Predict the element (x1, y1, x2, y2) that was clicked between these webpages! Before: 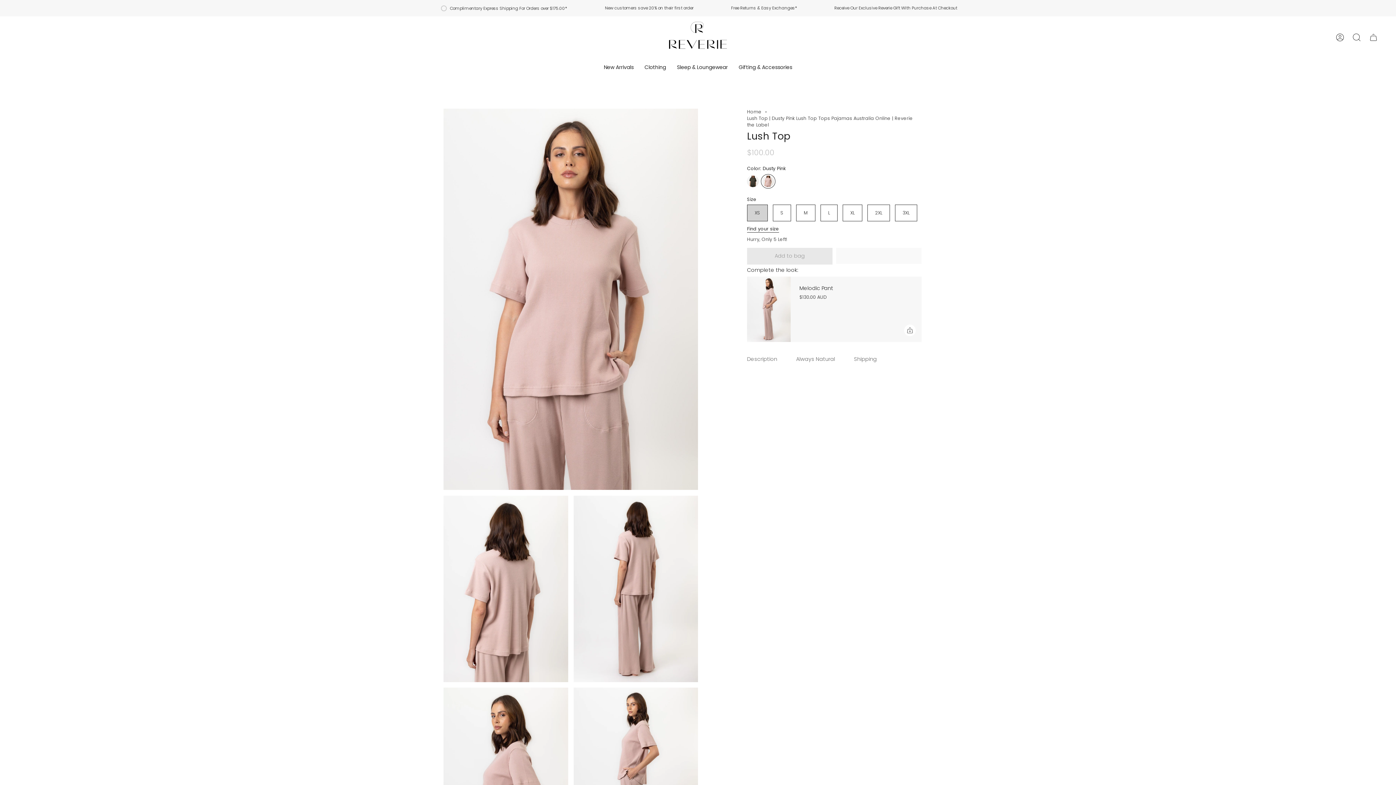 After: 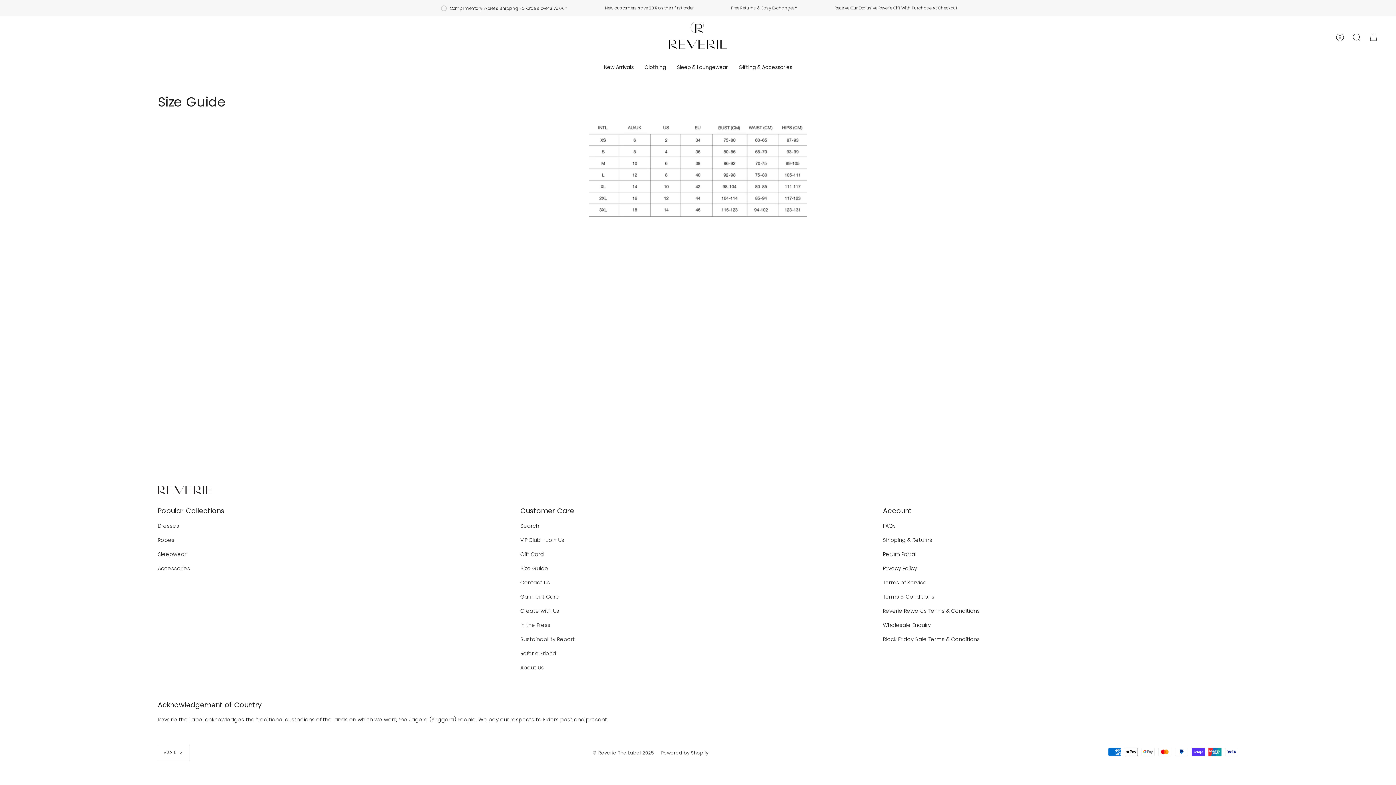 Action: bbox: (747, 225, 779, 232) label: Find your size